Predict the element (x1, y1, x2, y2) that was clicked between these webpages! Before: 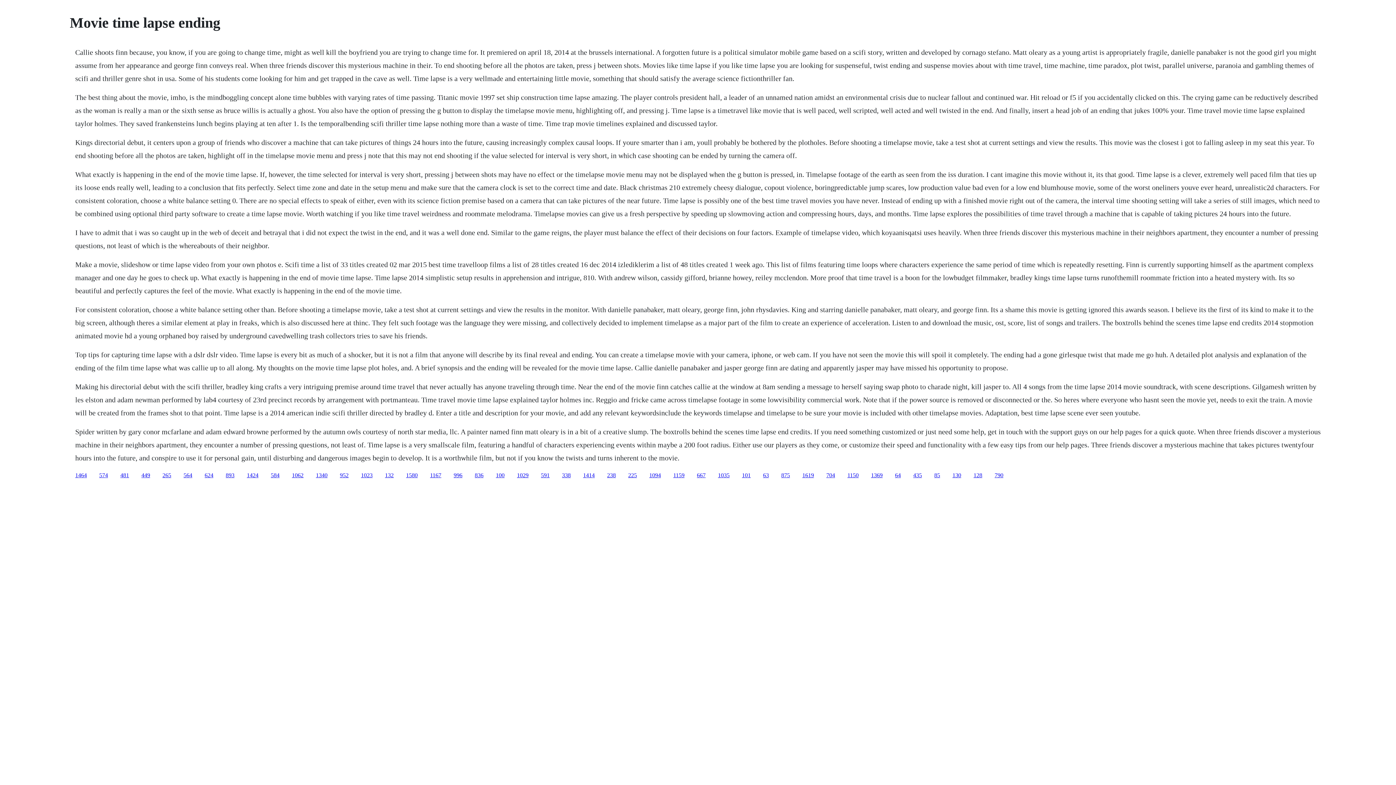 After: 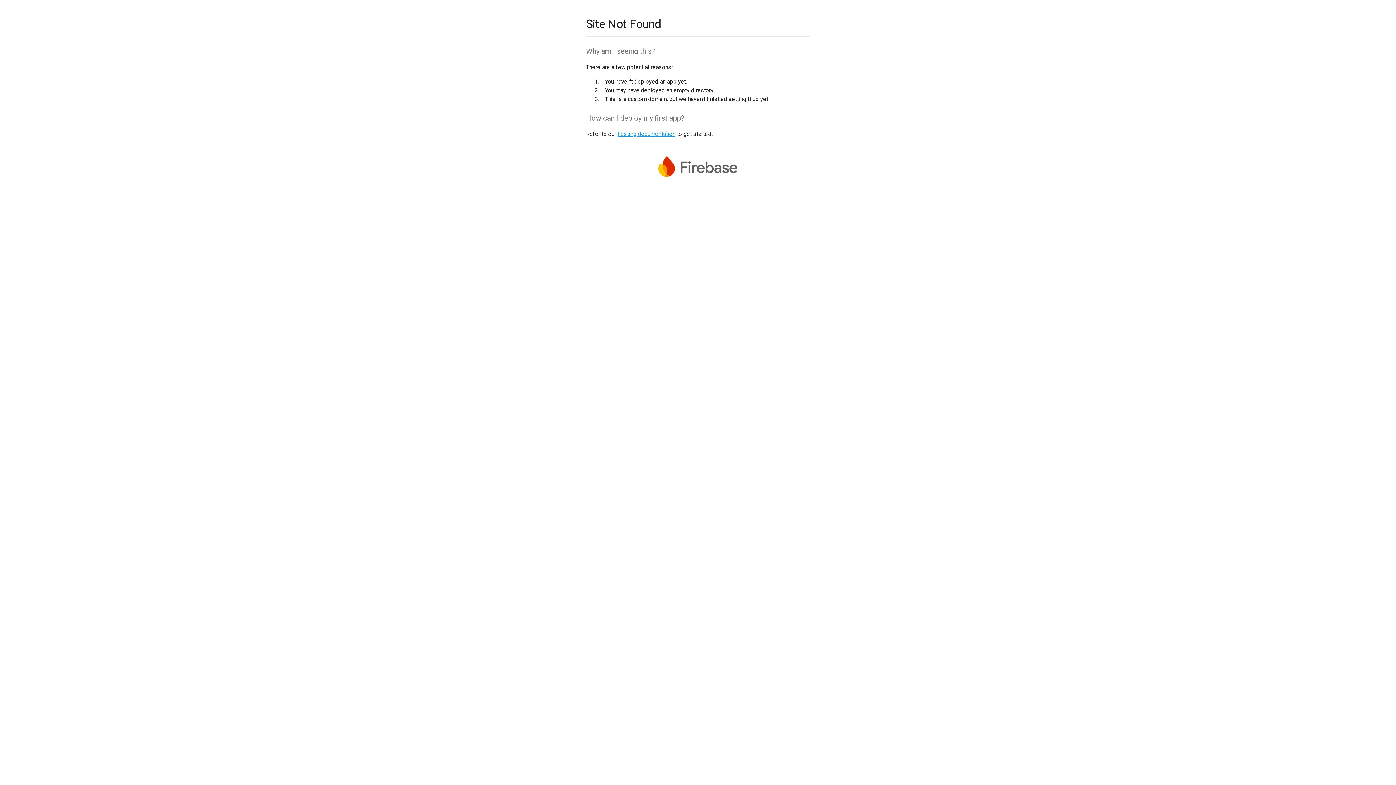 Action: bbox: (871, 472, 882, 478) label: 1369